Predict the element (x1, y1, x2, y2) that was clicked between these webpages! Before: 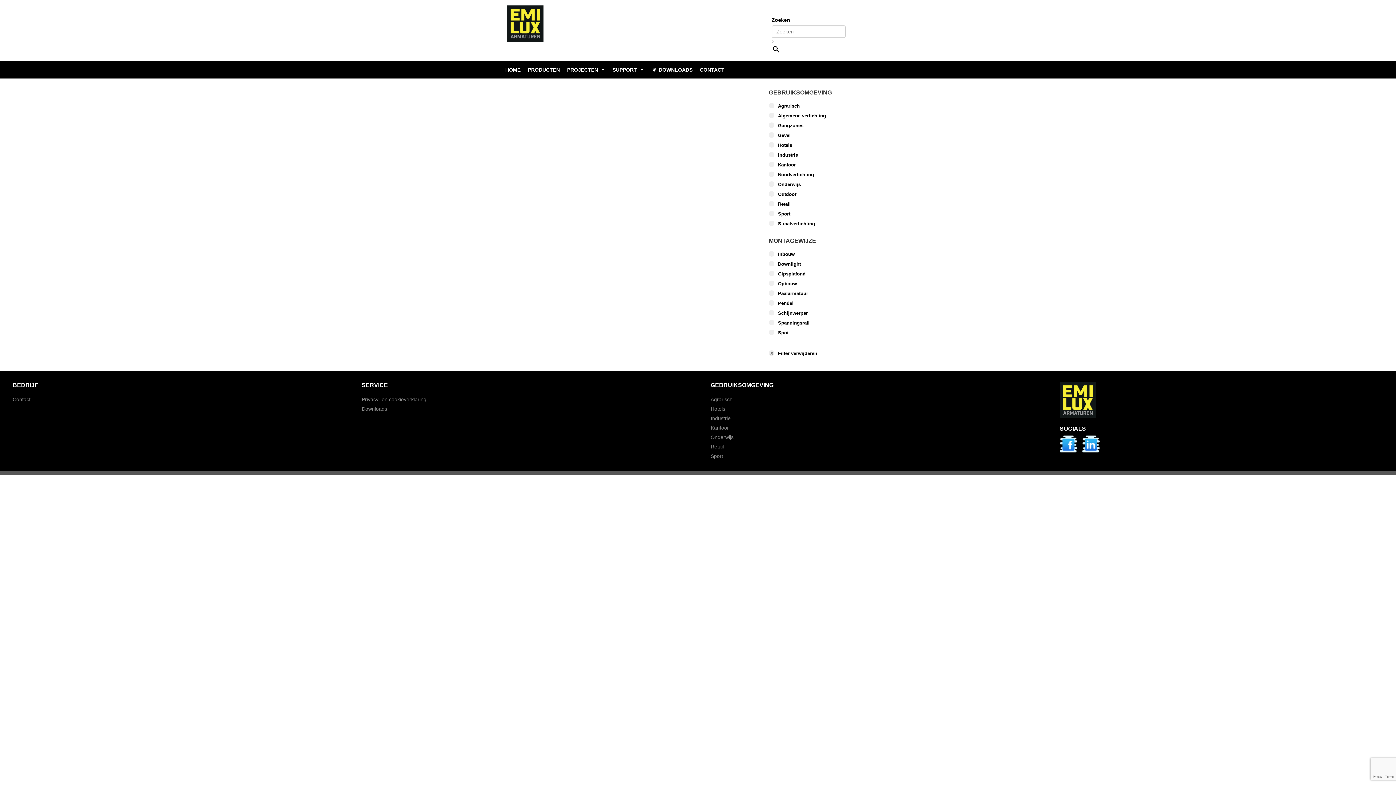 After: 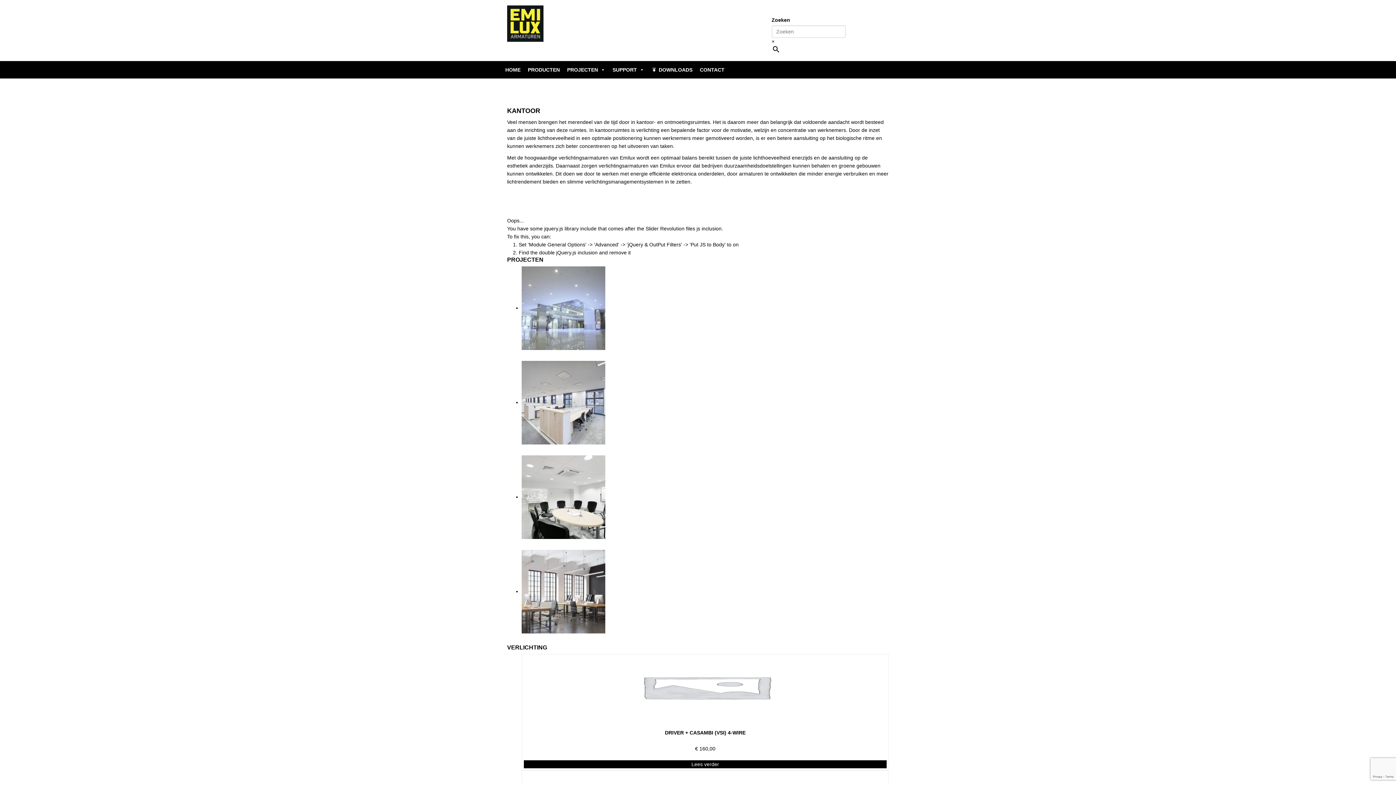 Action: bbox: (710, 425, 729, 430) label: Kantoor